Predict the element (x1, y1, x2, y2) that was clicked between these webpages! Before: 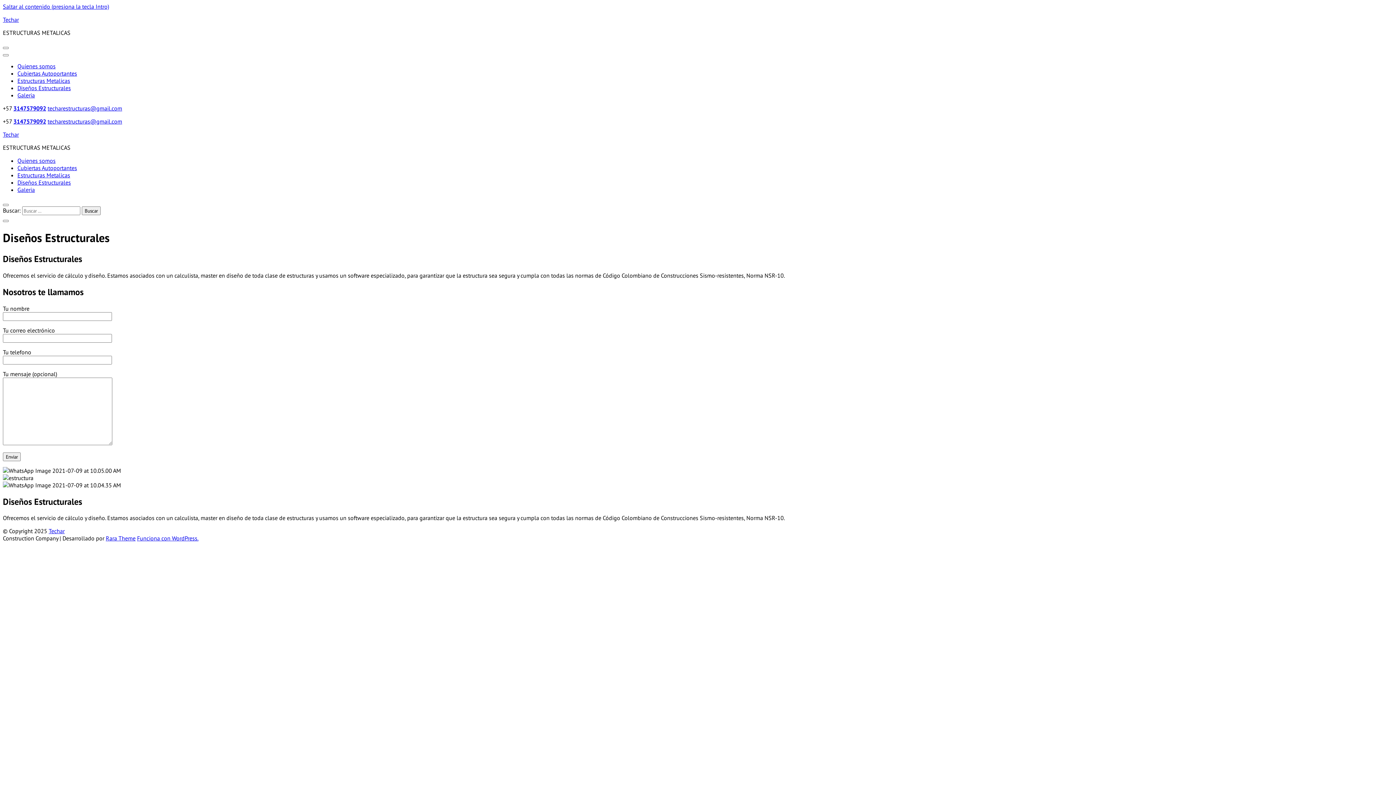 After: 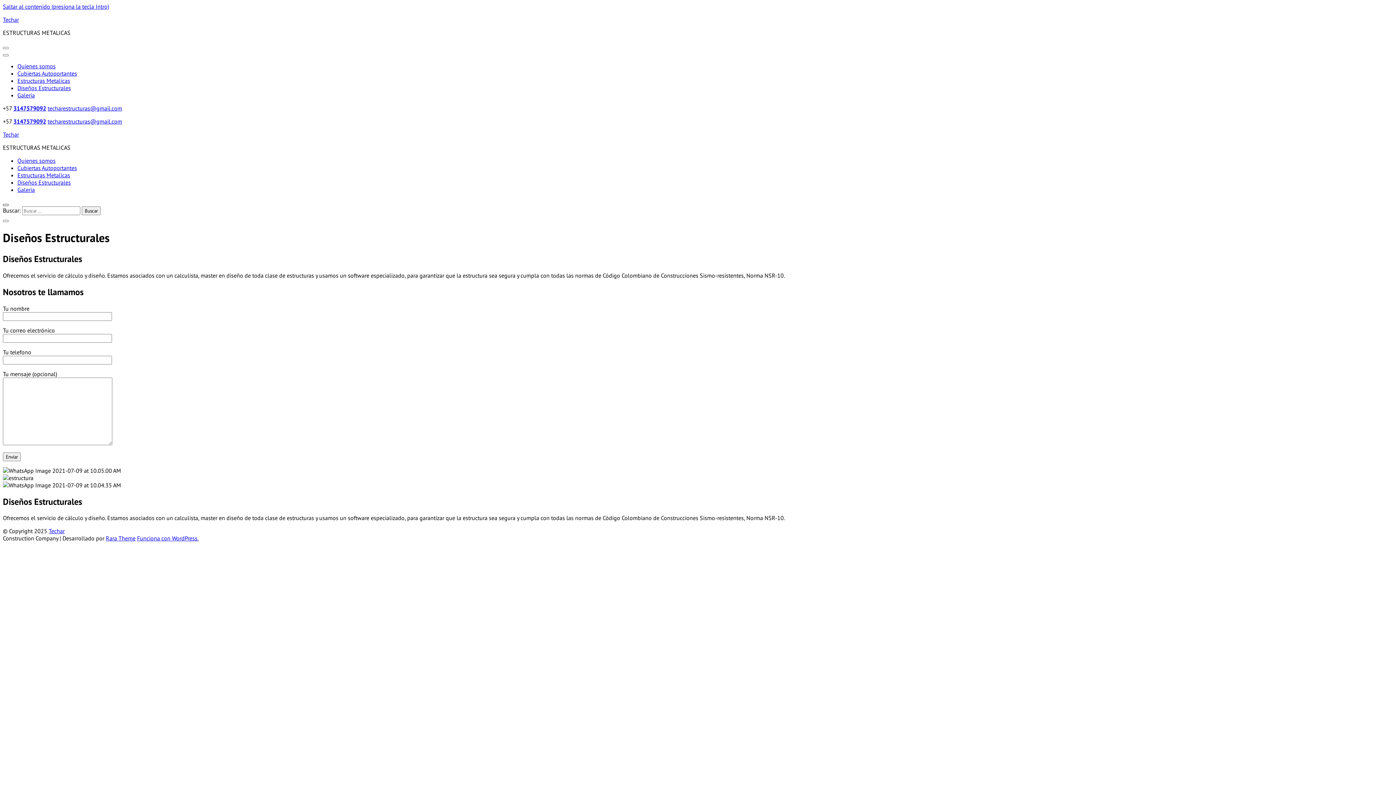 Action: bbox: (2, 204, 8, 206)